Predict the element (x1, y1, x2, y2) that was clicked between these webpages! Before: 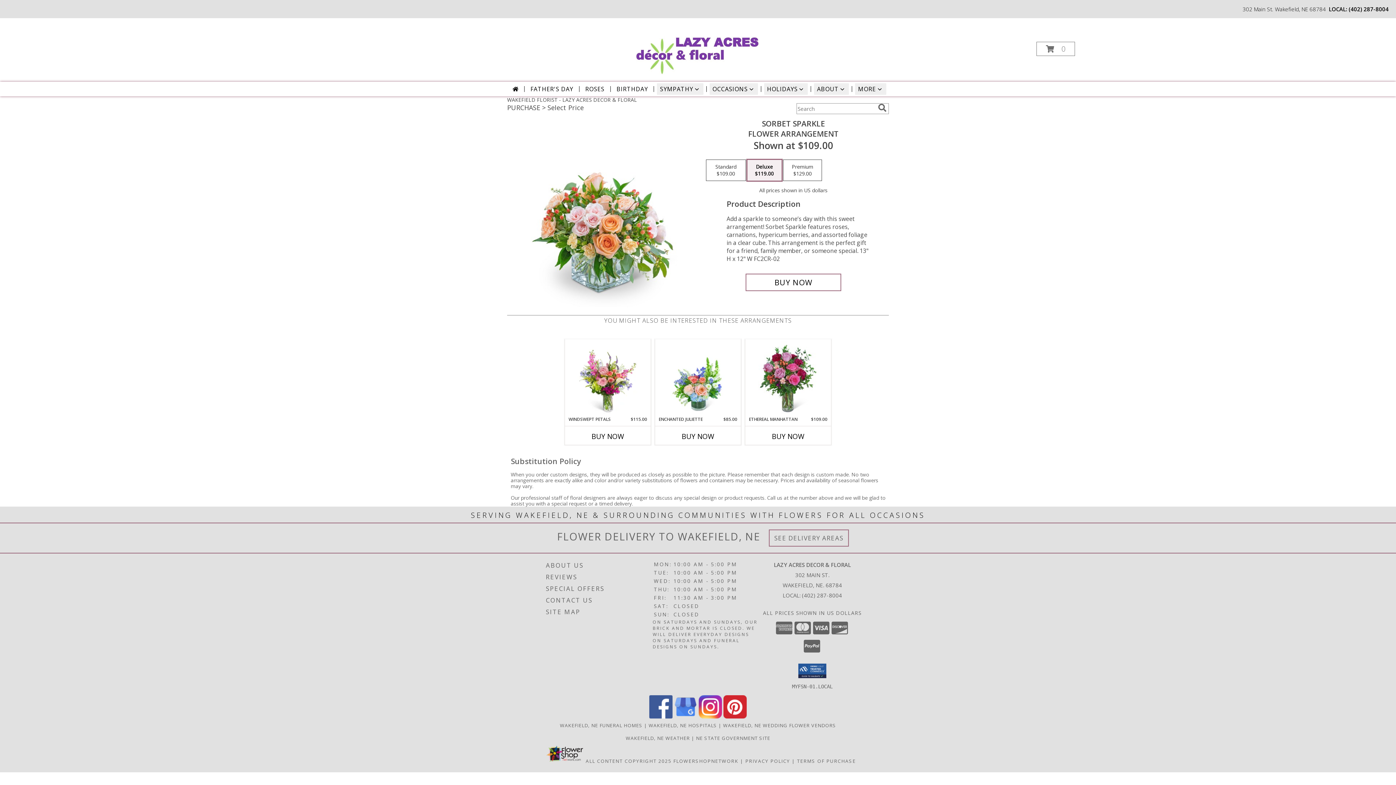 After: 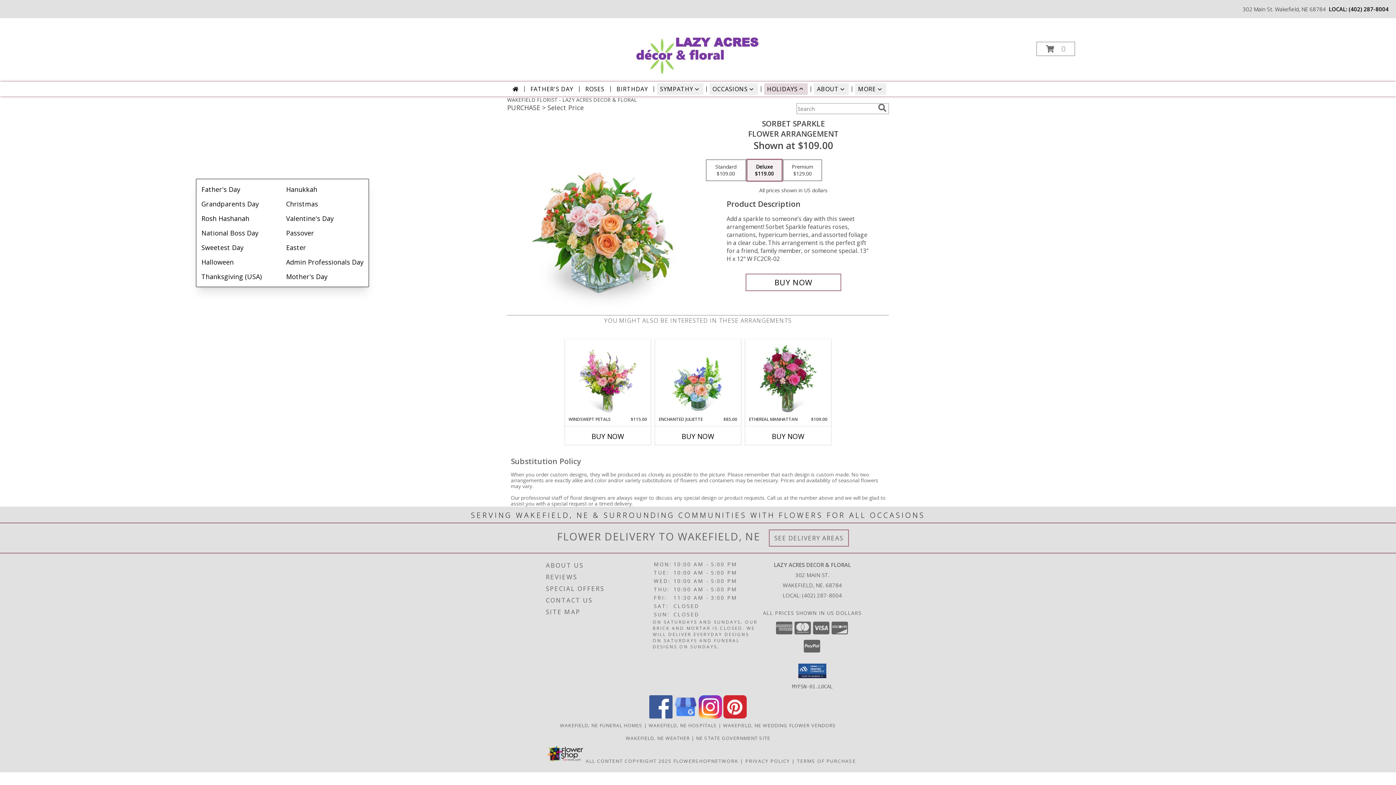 Action: label: HOLIDAYS bbox: (764, 83, 808, 94)